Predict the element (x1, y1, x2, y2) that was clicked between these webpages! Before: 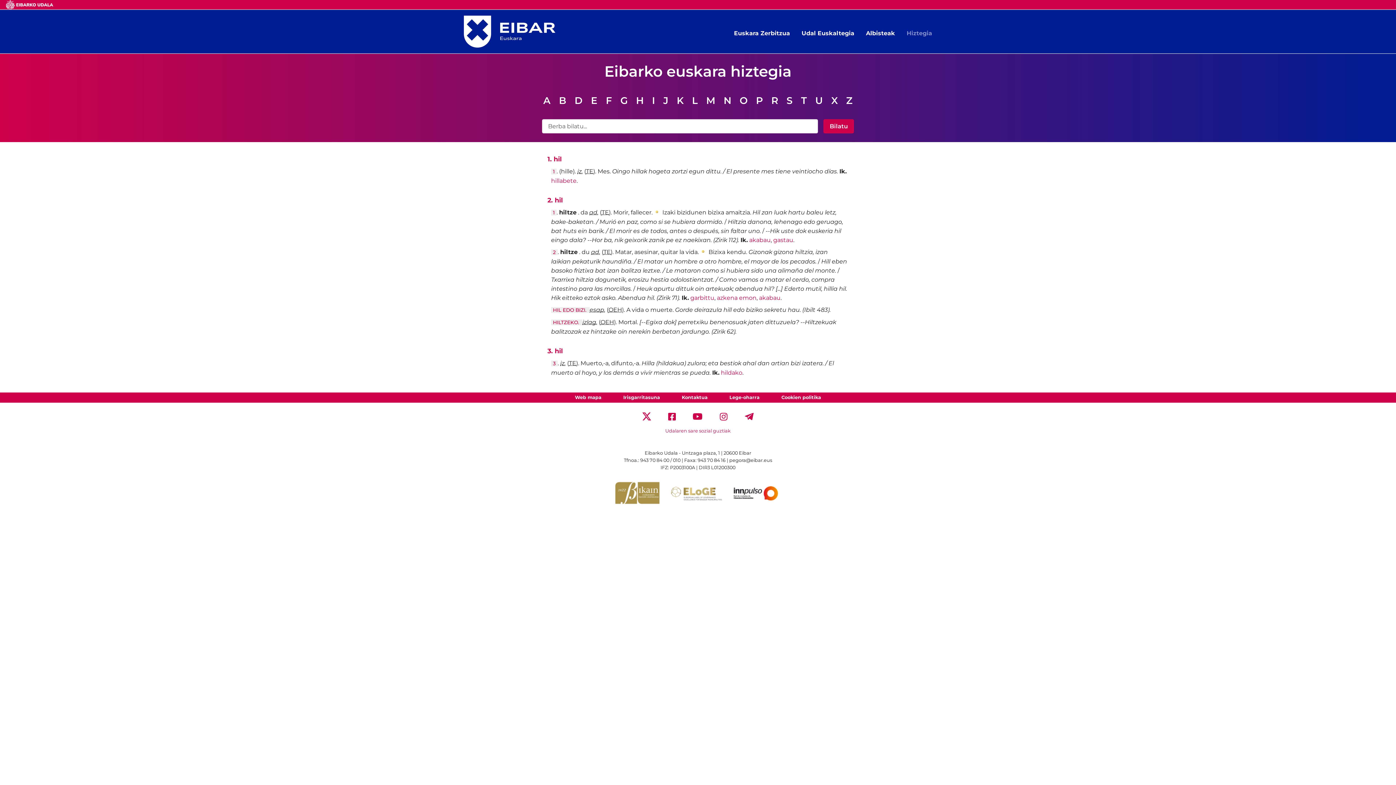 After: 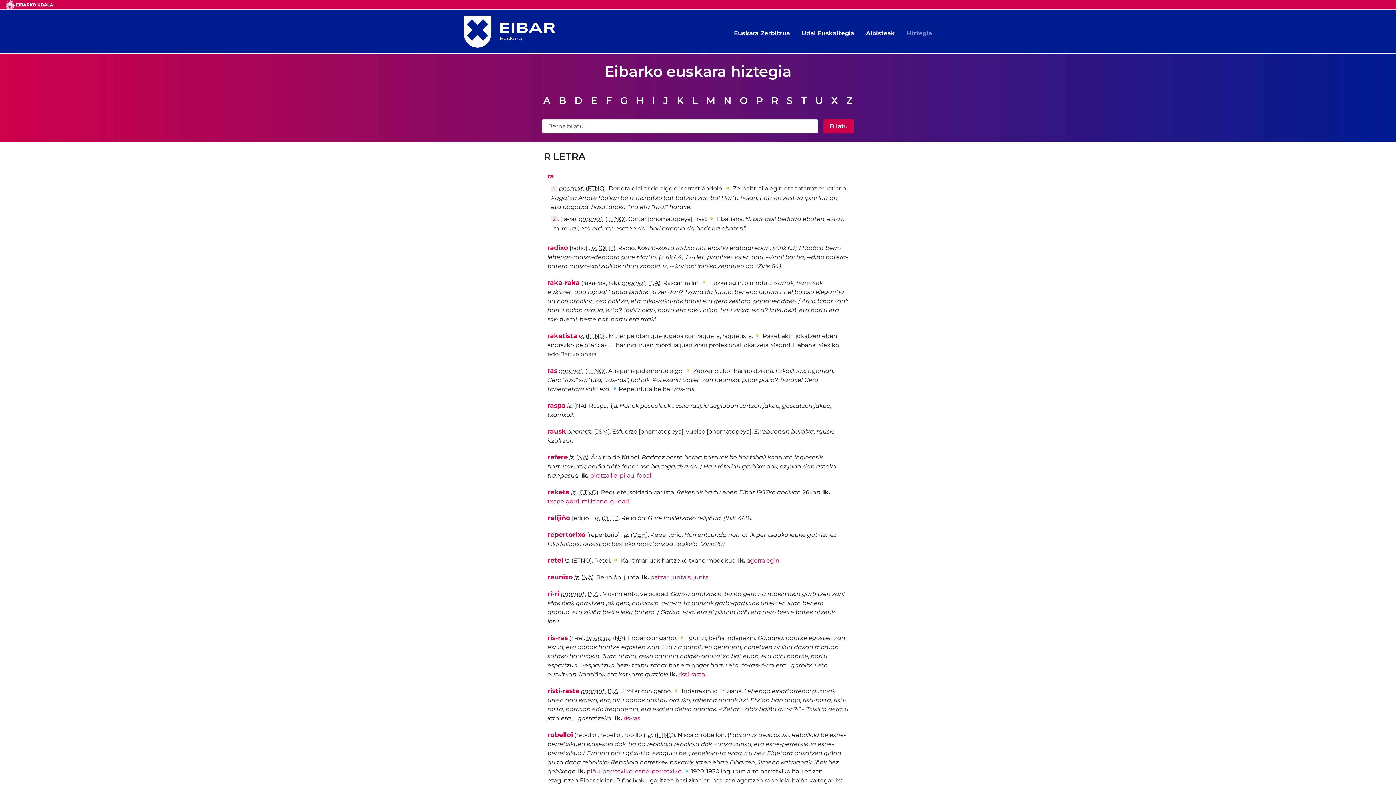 Action: label: R bbox: (770, 93, 779, 107)